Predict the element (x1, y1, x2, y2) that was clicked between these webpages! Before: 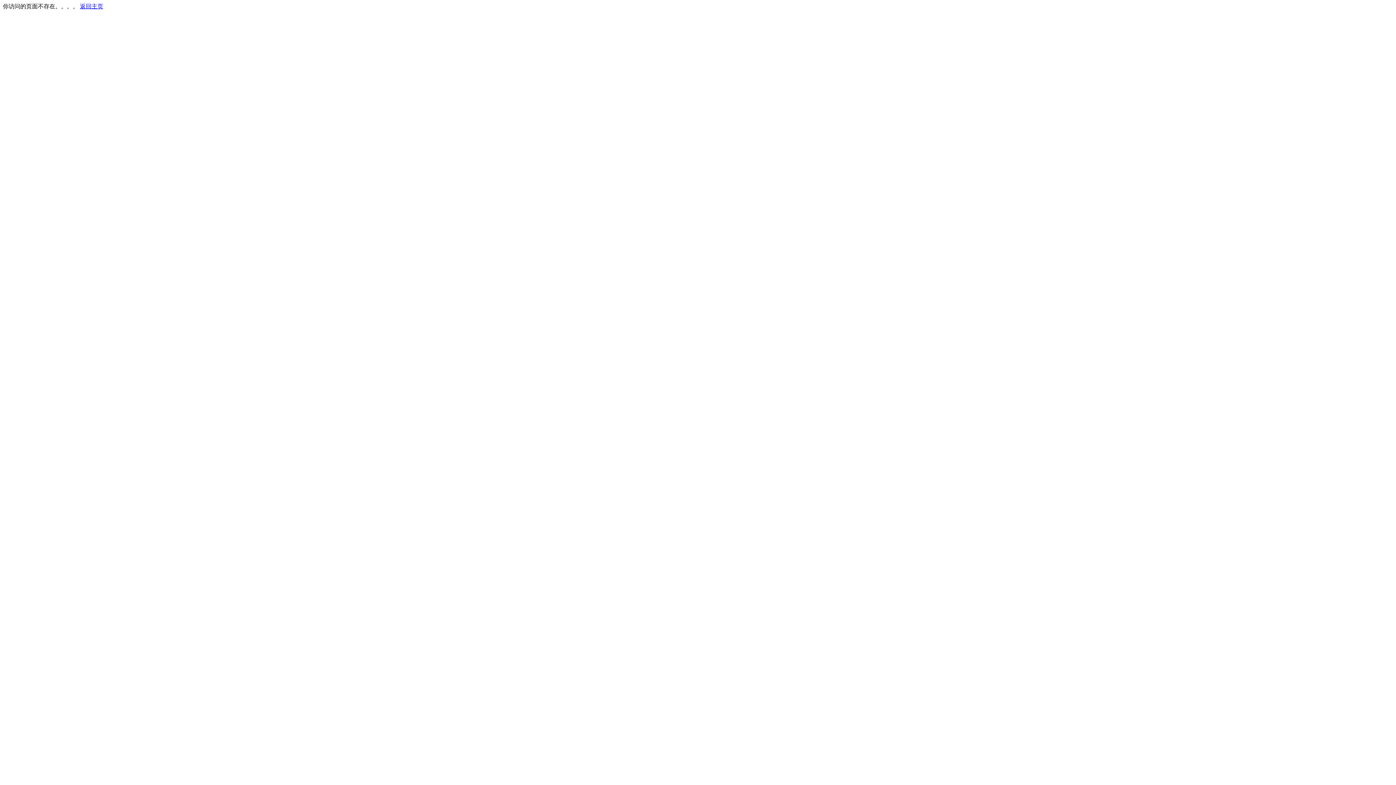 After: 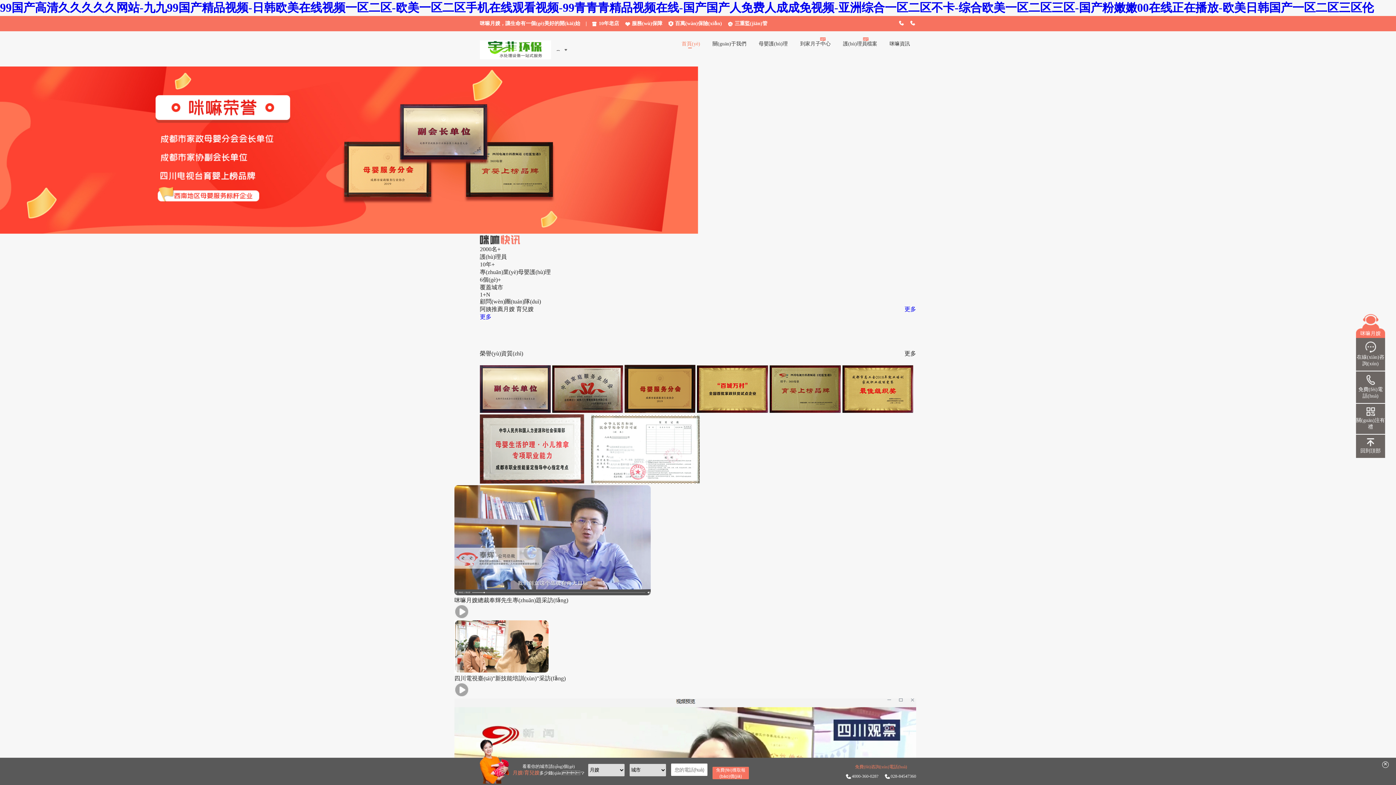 Action: label: 返回主页 bbox: (80, 3, 103, 9)